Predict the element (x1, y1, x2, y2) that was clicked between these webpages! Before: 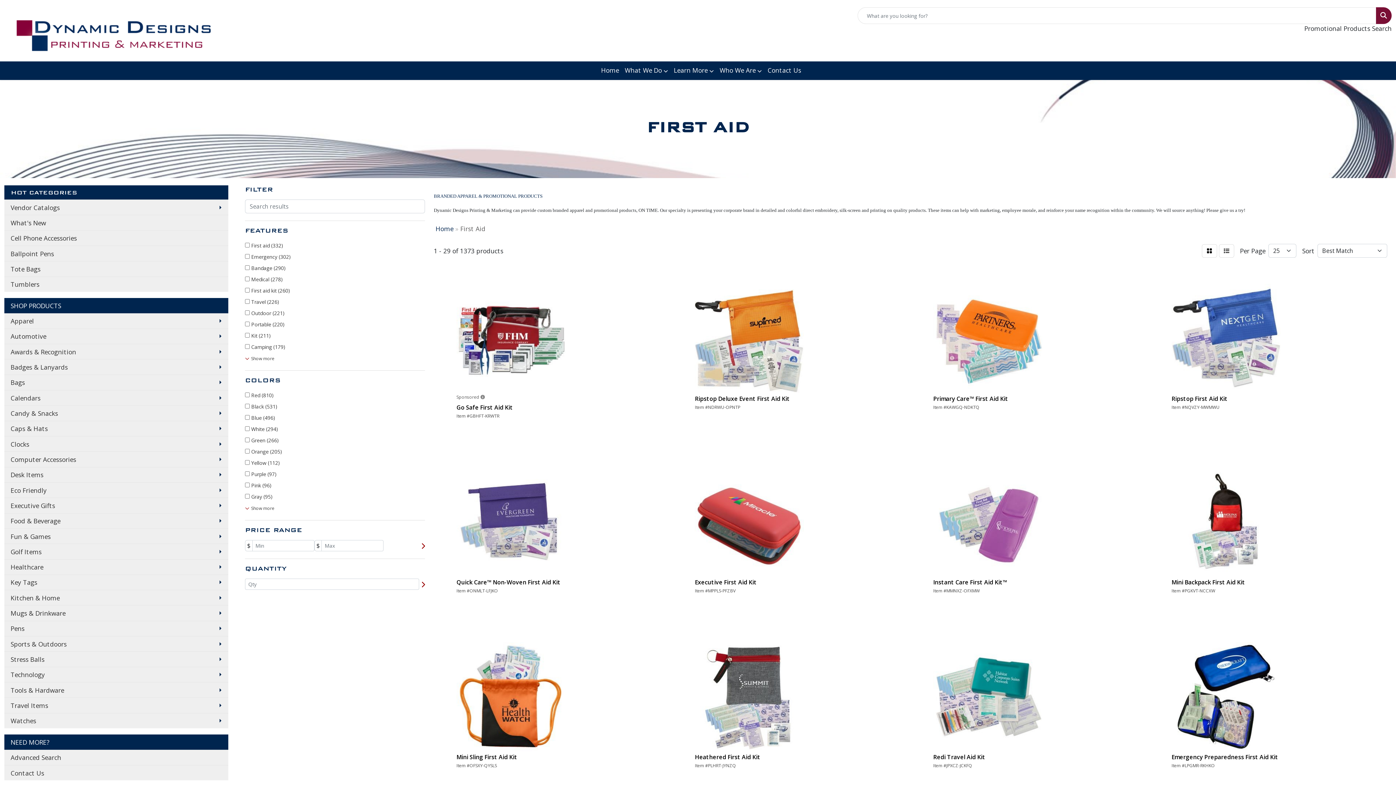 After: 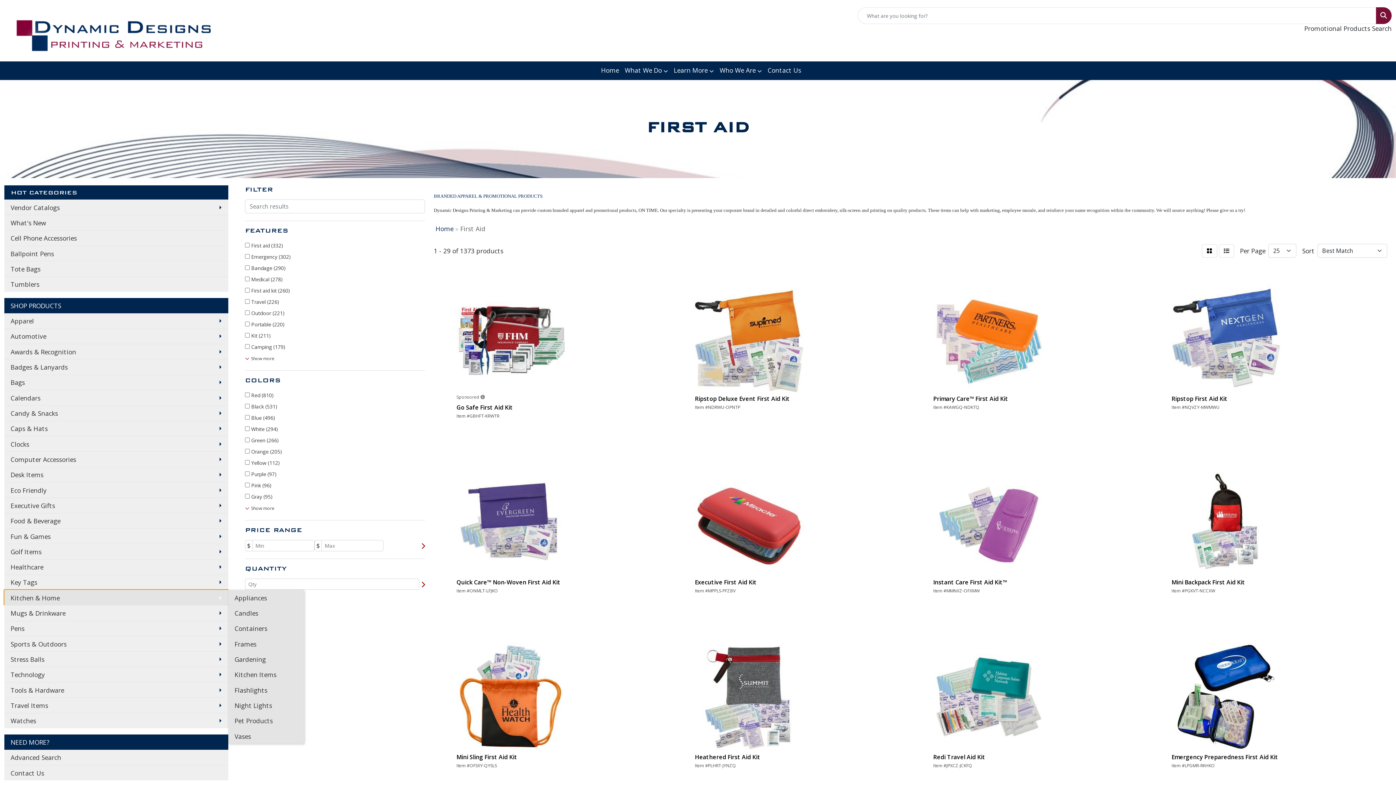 Action: label: Kitchen & Home bbox: (4, 590, 228, 605)